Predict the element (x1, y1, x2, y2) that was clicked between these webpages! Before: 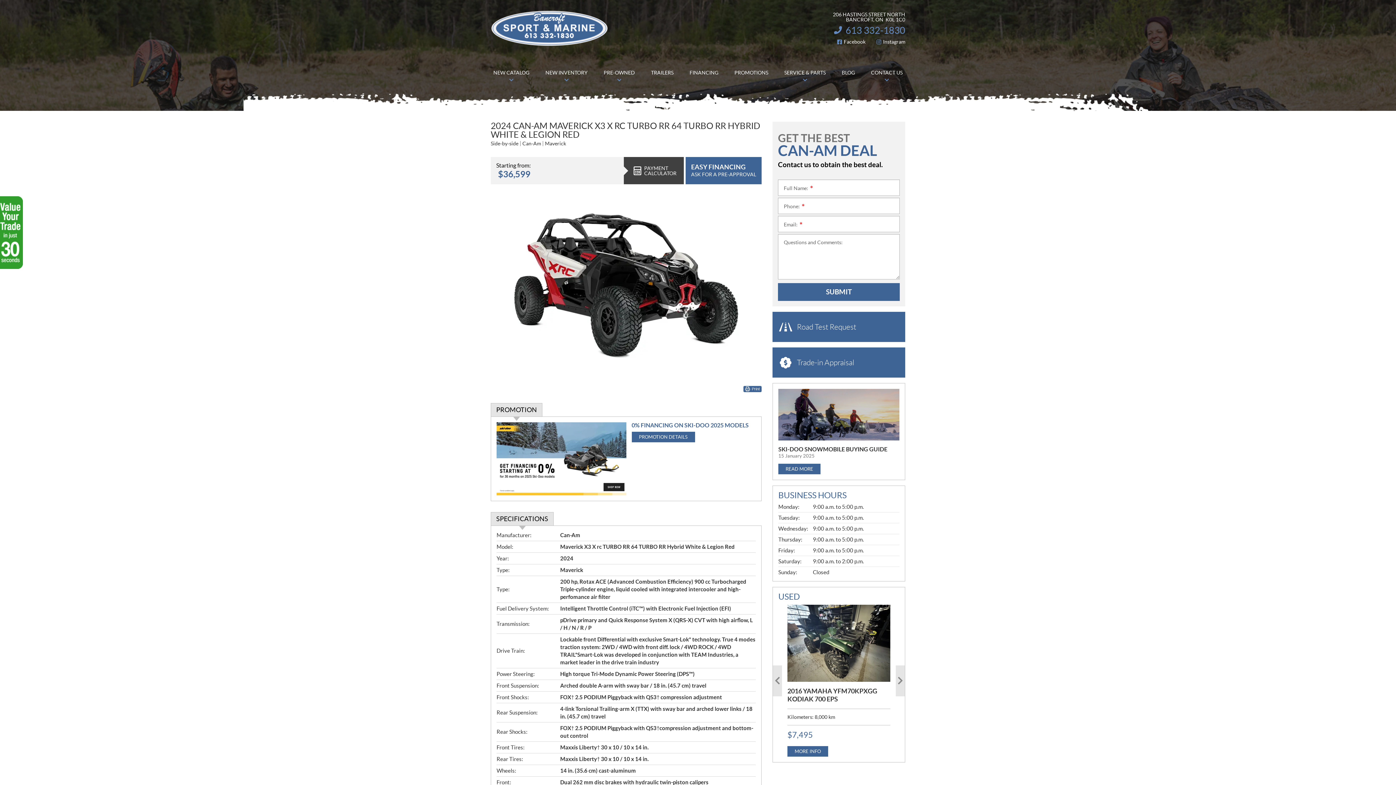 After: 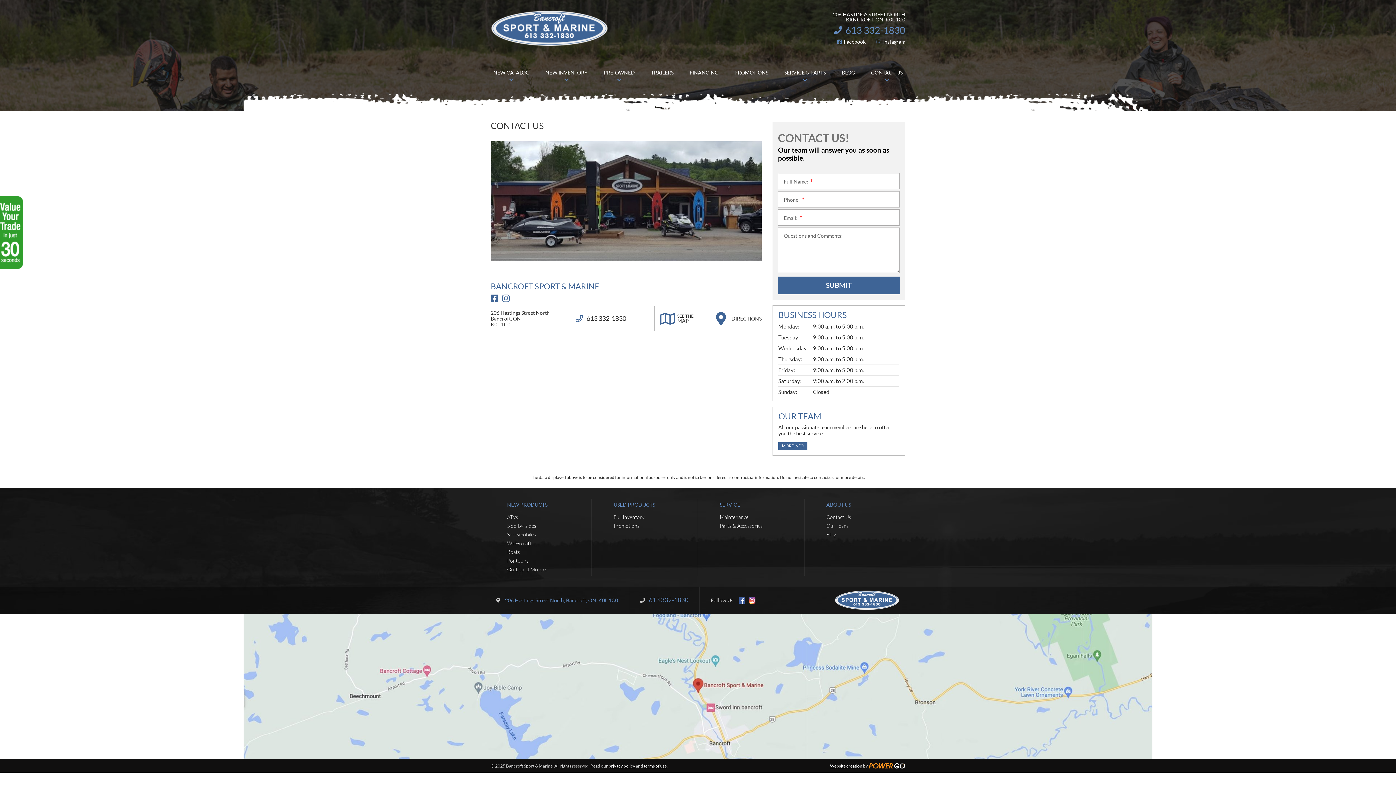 Action: label: CONTACT US bbox: (863, 61, 910, 83)